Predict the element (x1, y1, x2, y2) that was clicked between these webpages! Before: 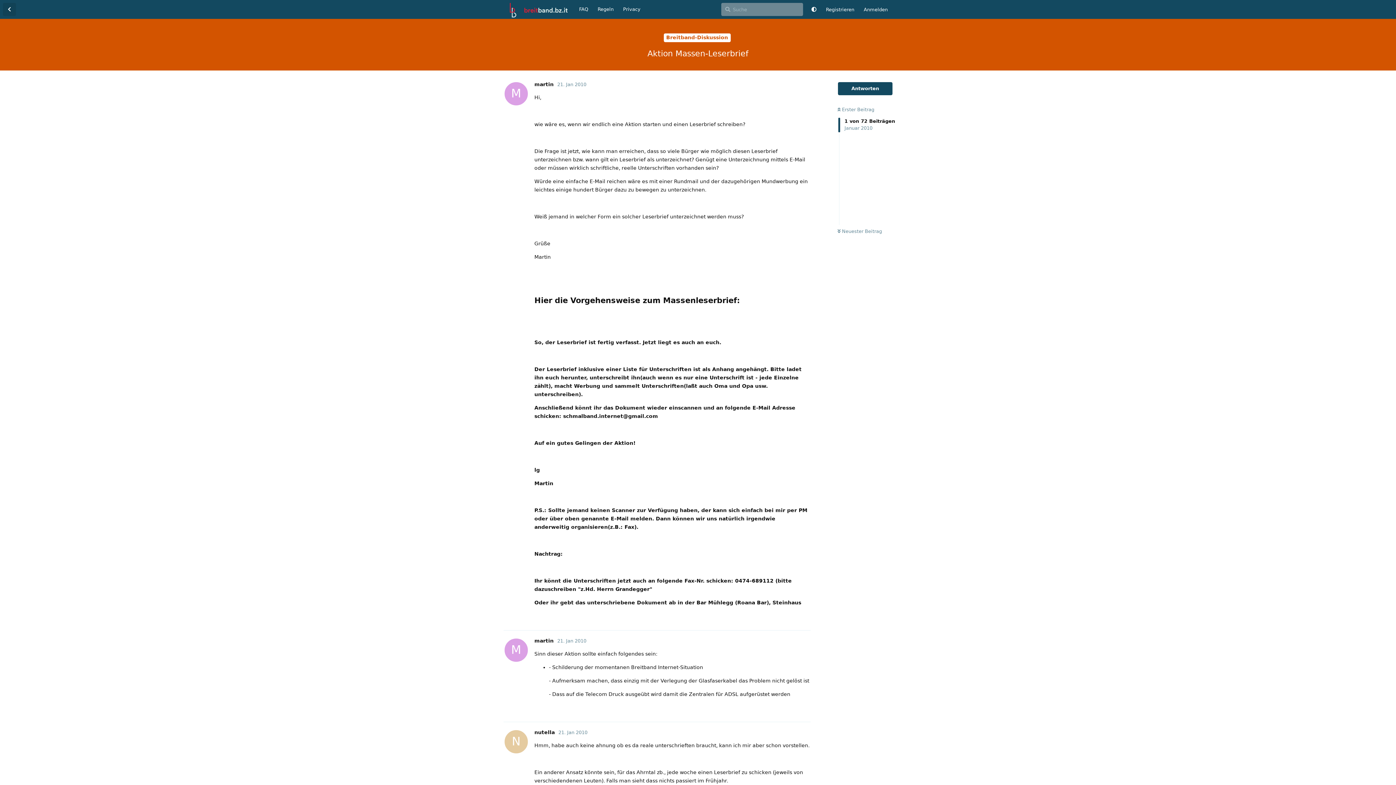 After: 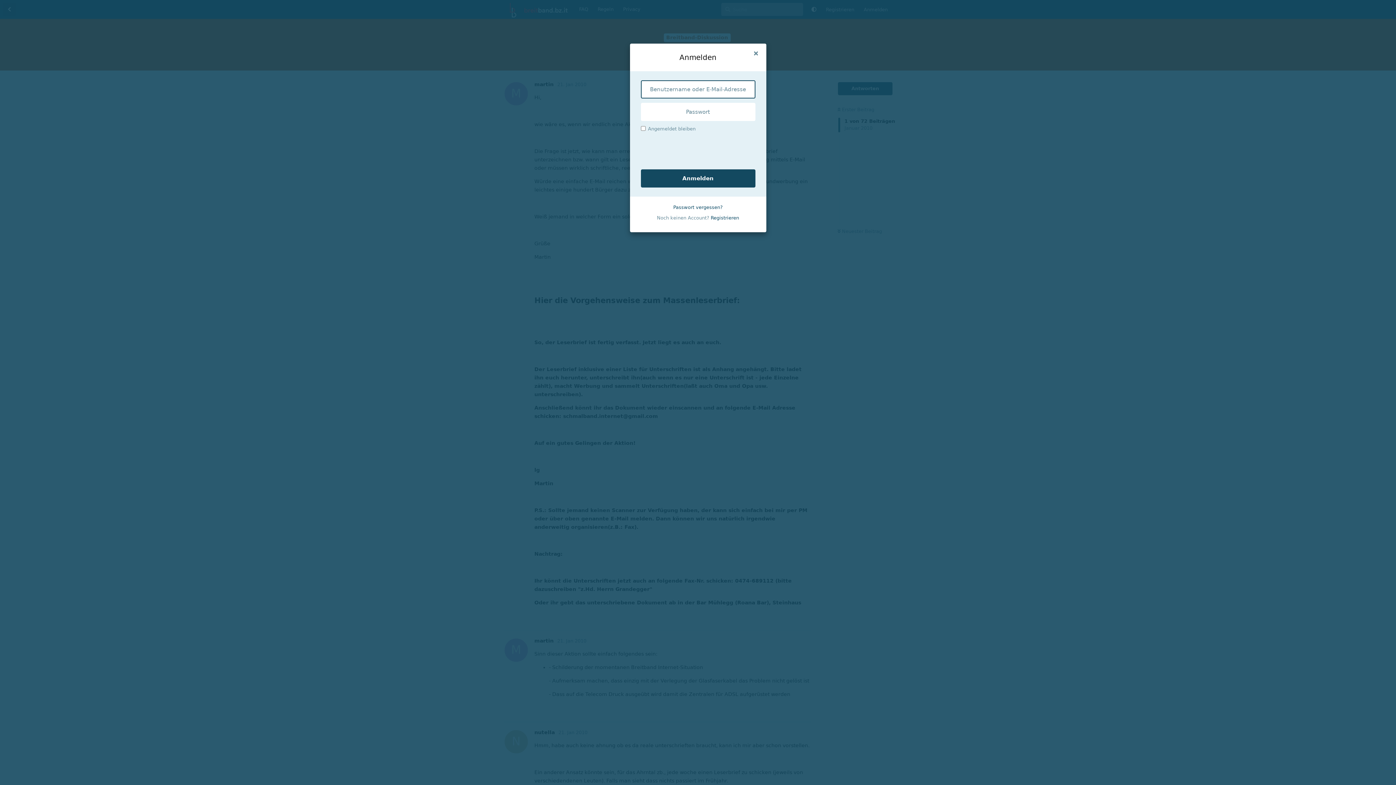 Action: label: Antworten bbox: (838, 82, 892, 95)